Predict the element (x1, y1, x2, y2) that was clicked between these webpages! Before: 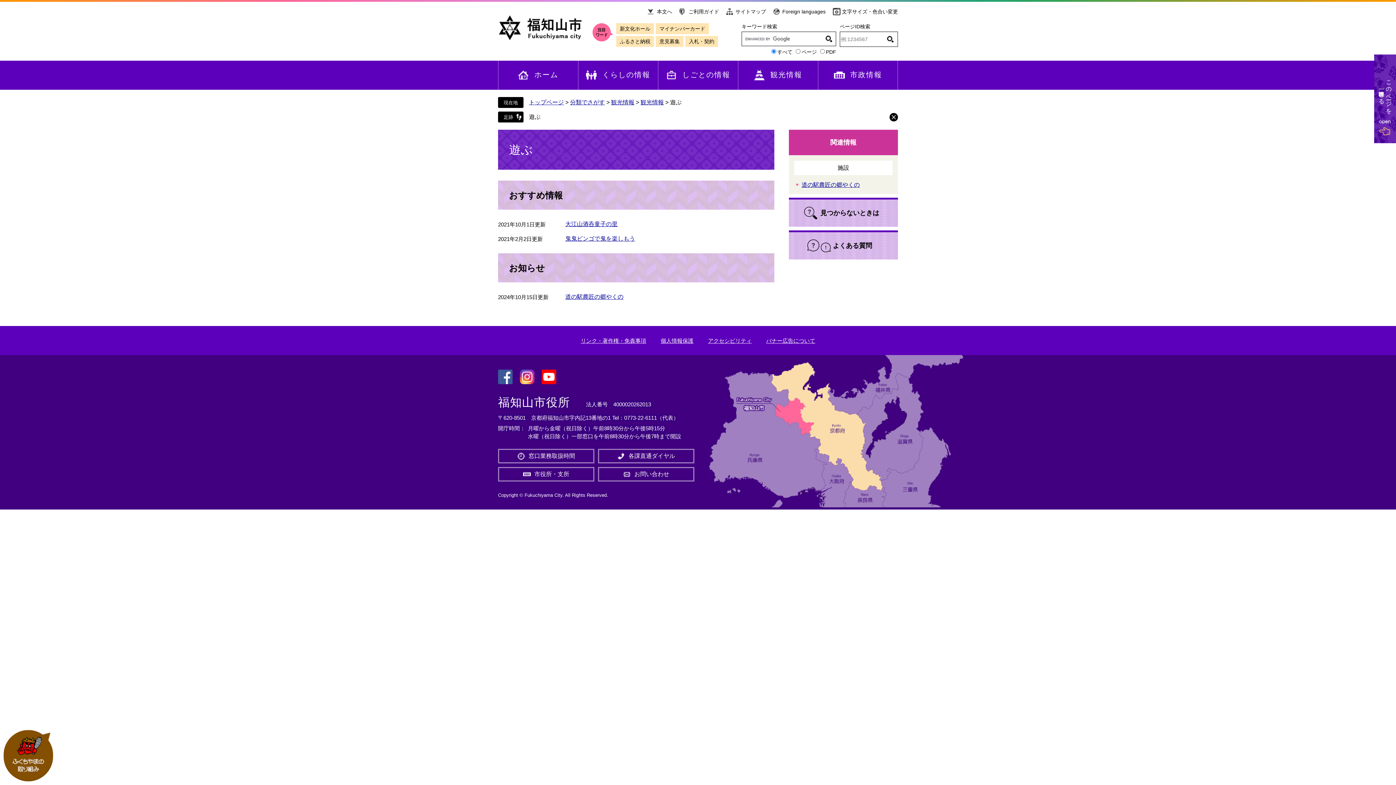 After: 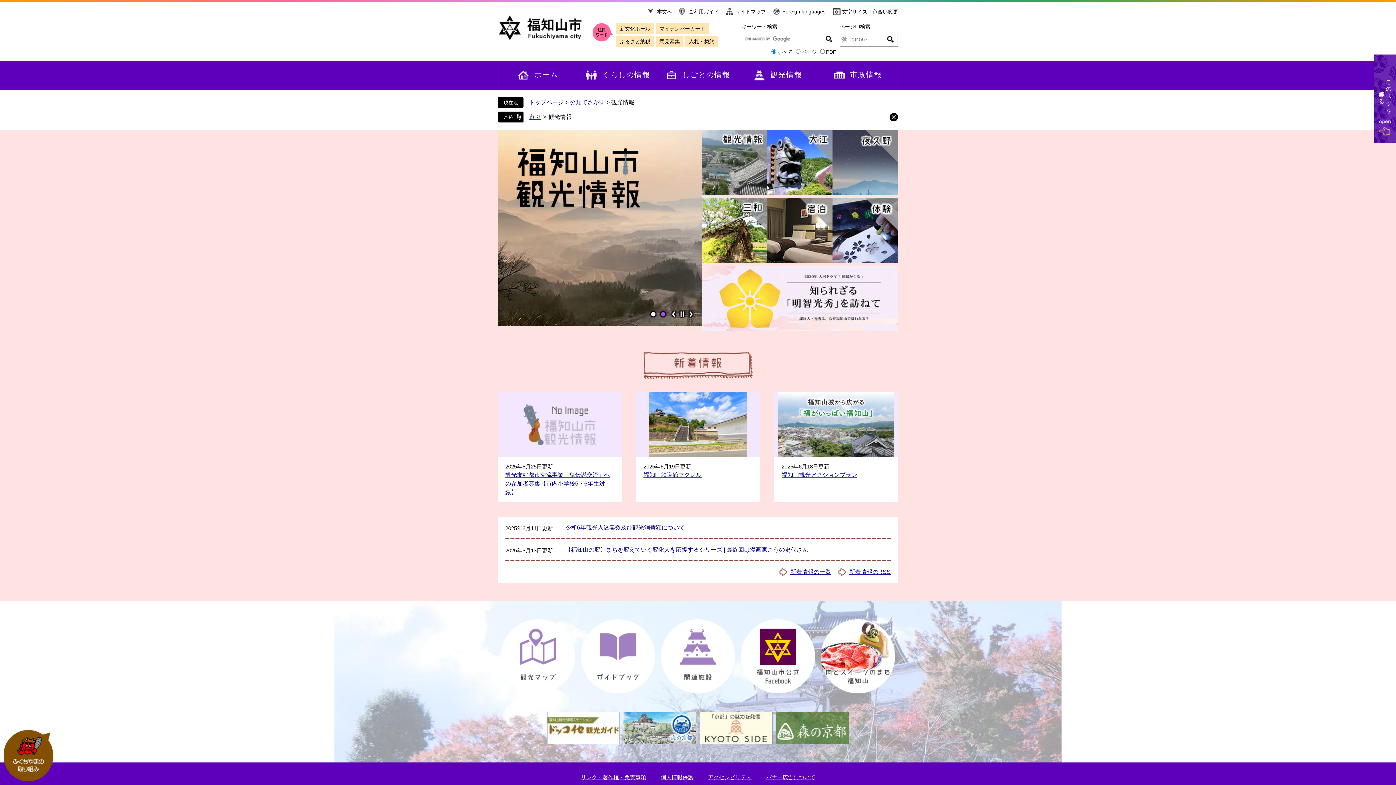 Action: bbox: (738, 60, 818, 89) label: 観光情報